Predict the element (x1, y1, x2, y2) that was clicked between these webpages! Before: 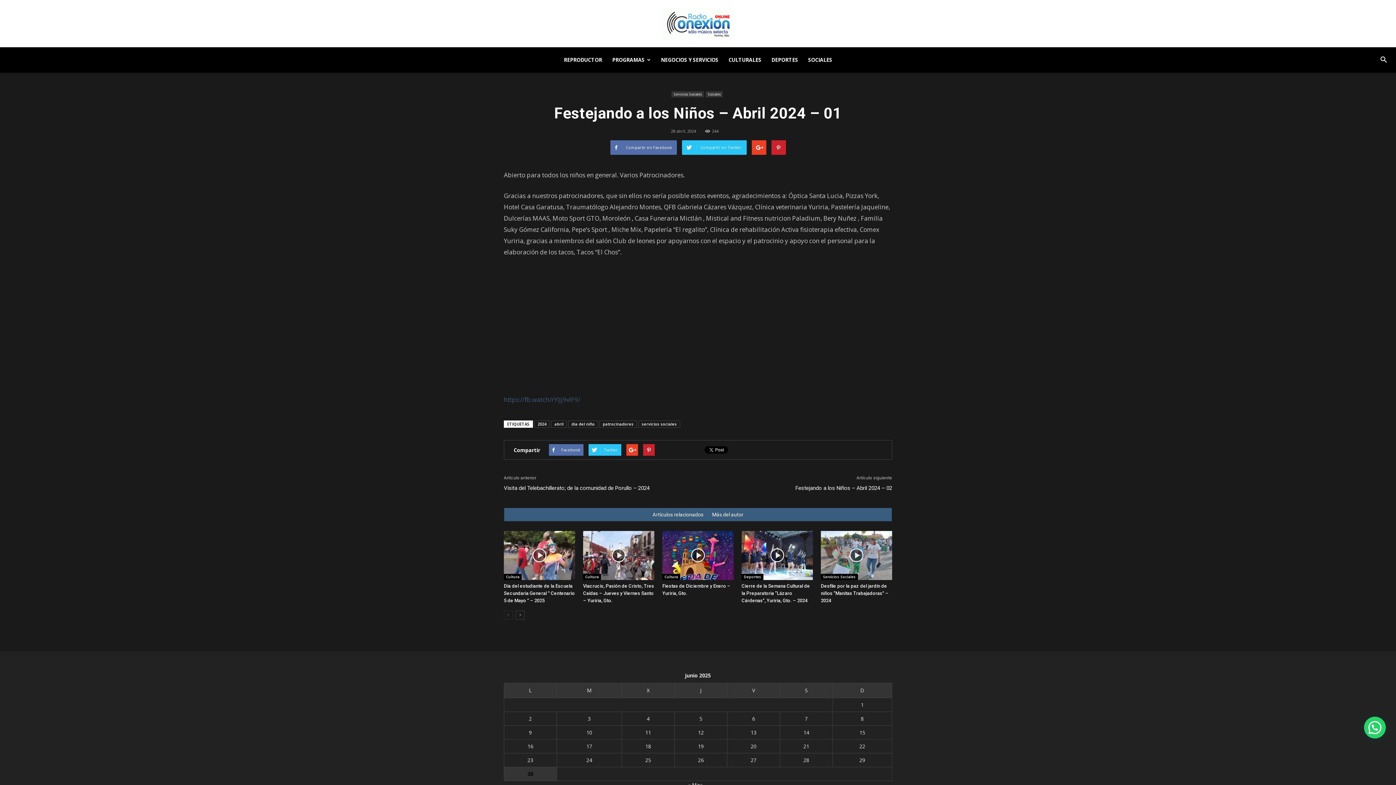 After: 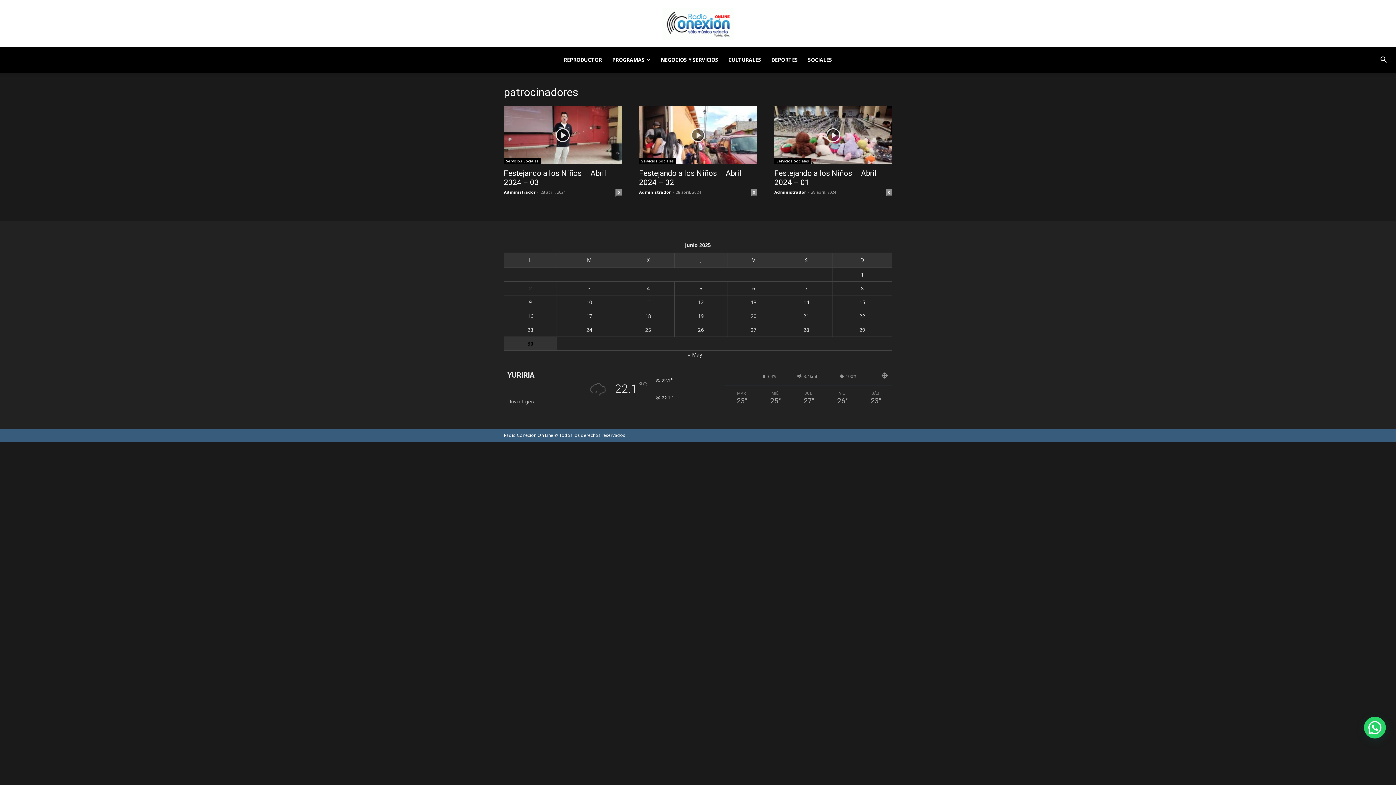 Action: bbox: (599, 420, 637, 428) label: patrocinadores